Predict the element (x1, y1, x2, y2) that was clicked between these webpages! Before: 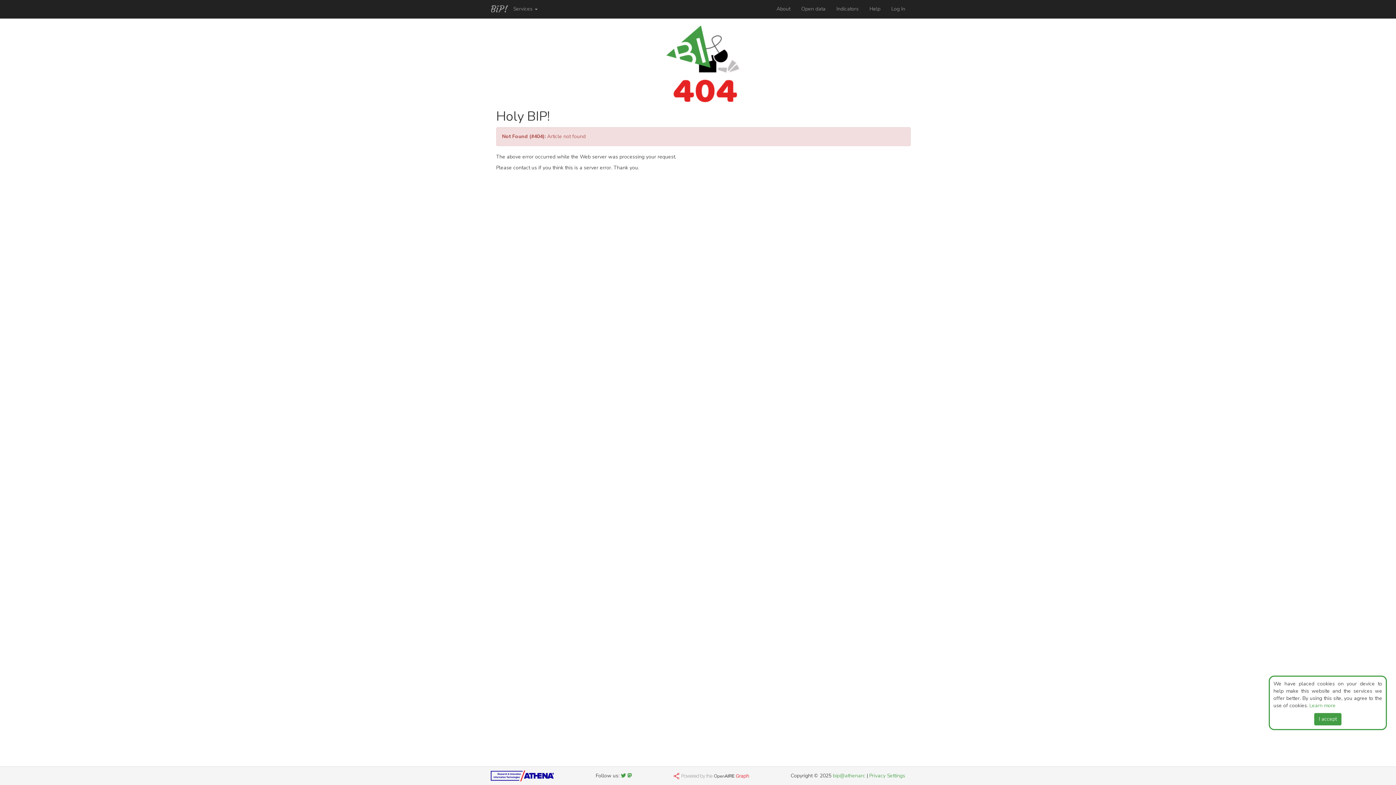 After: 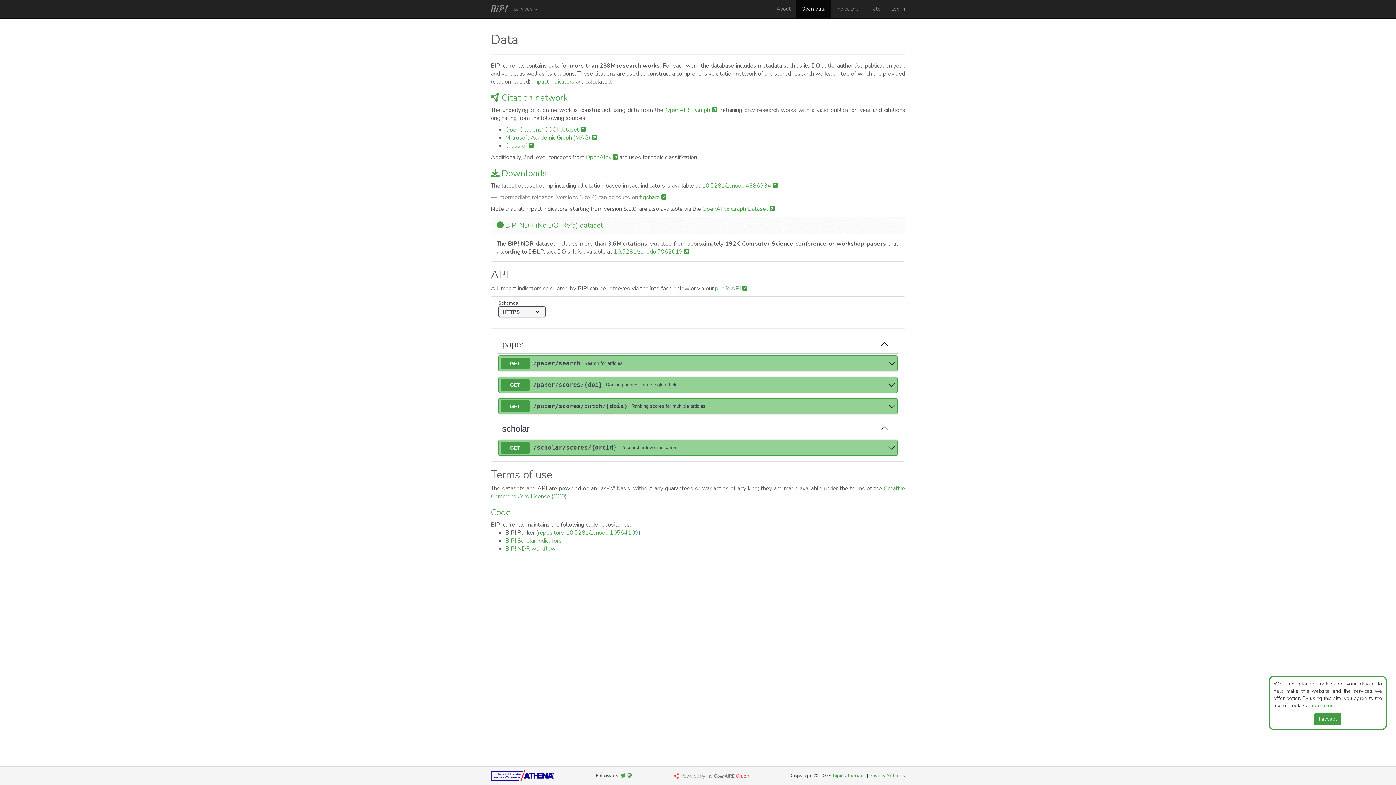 Action: bbox: (796, 0, 831, 18) label: Open data